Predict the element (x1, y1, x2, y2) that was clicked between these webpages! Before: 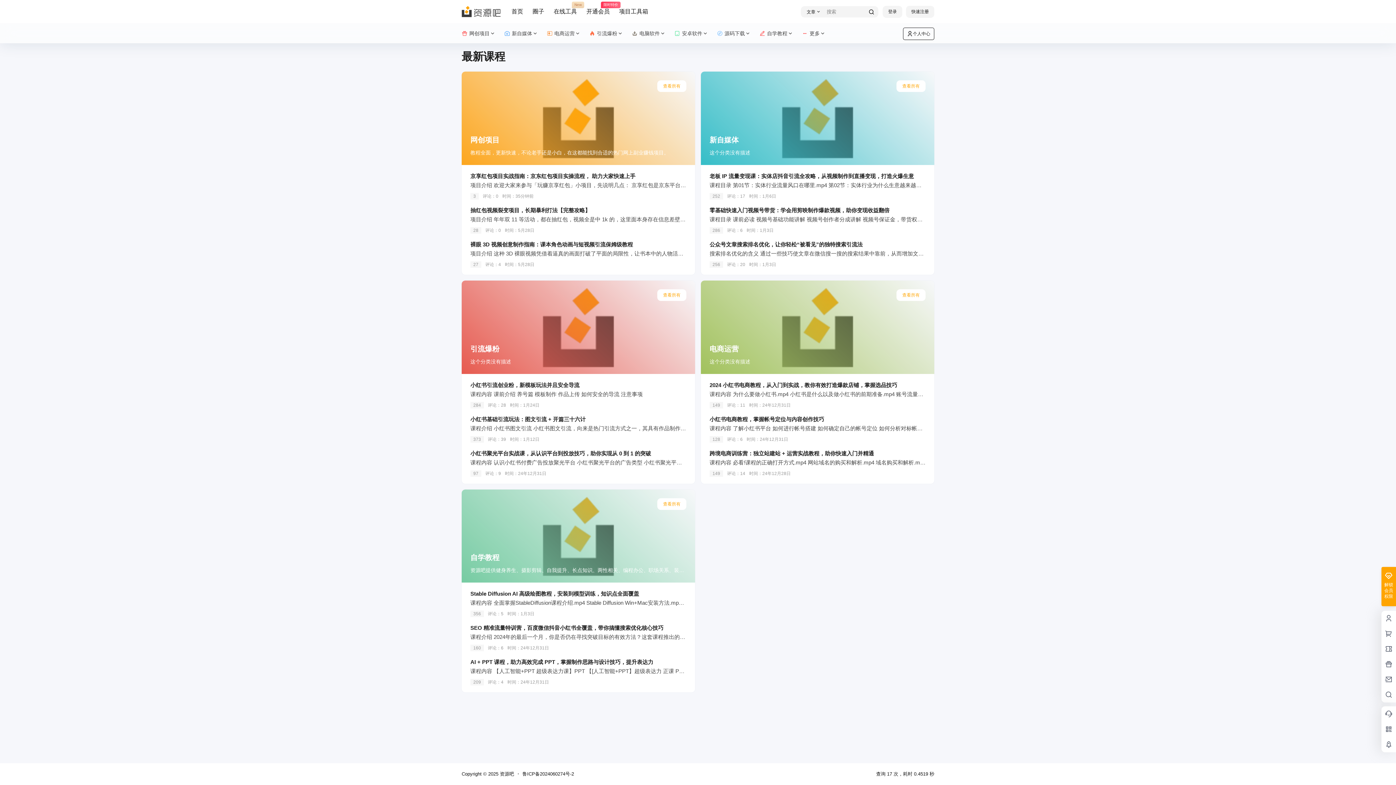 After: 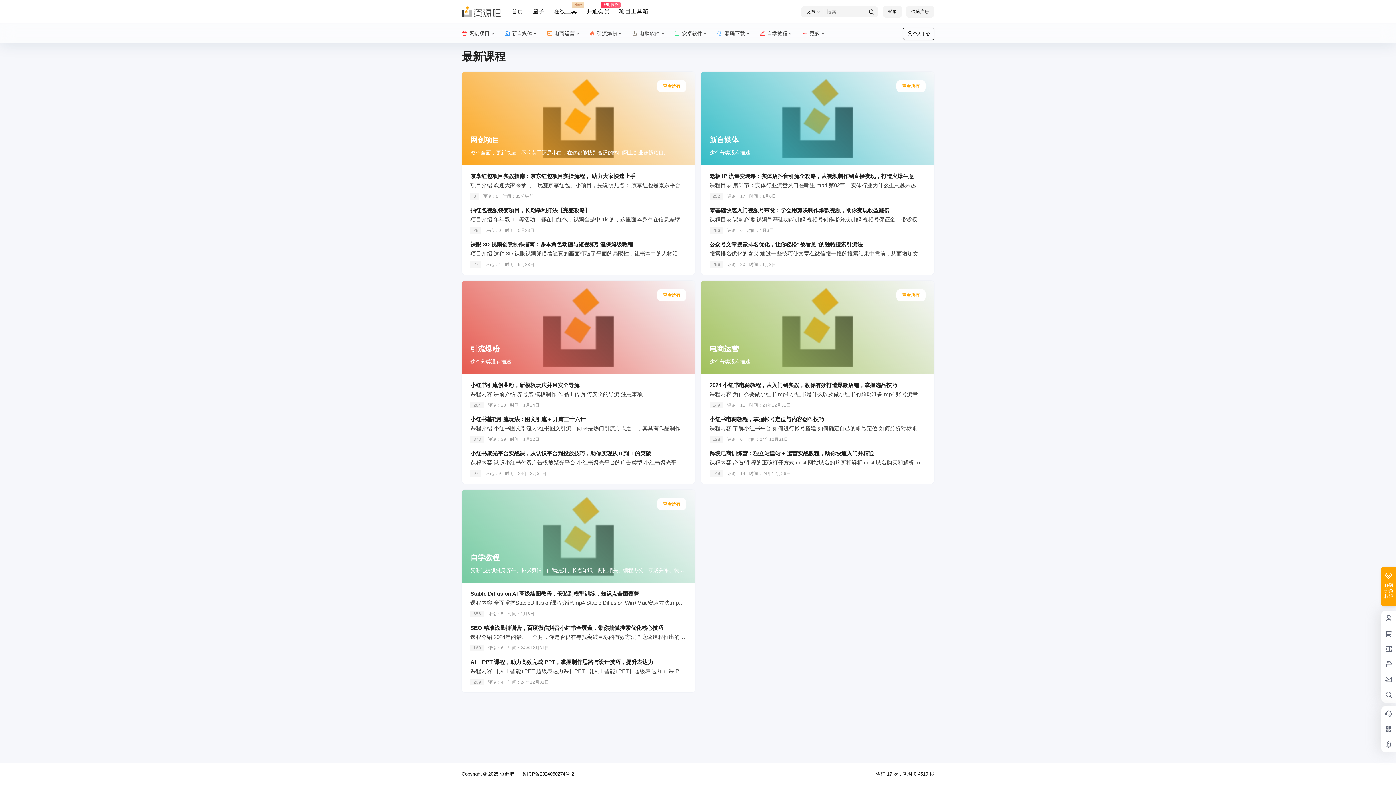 Action: label: 小红书基础引流玩法：图文引流 + 开篇三十六计 bbox: (470, 416, 585, 422)